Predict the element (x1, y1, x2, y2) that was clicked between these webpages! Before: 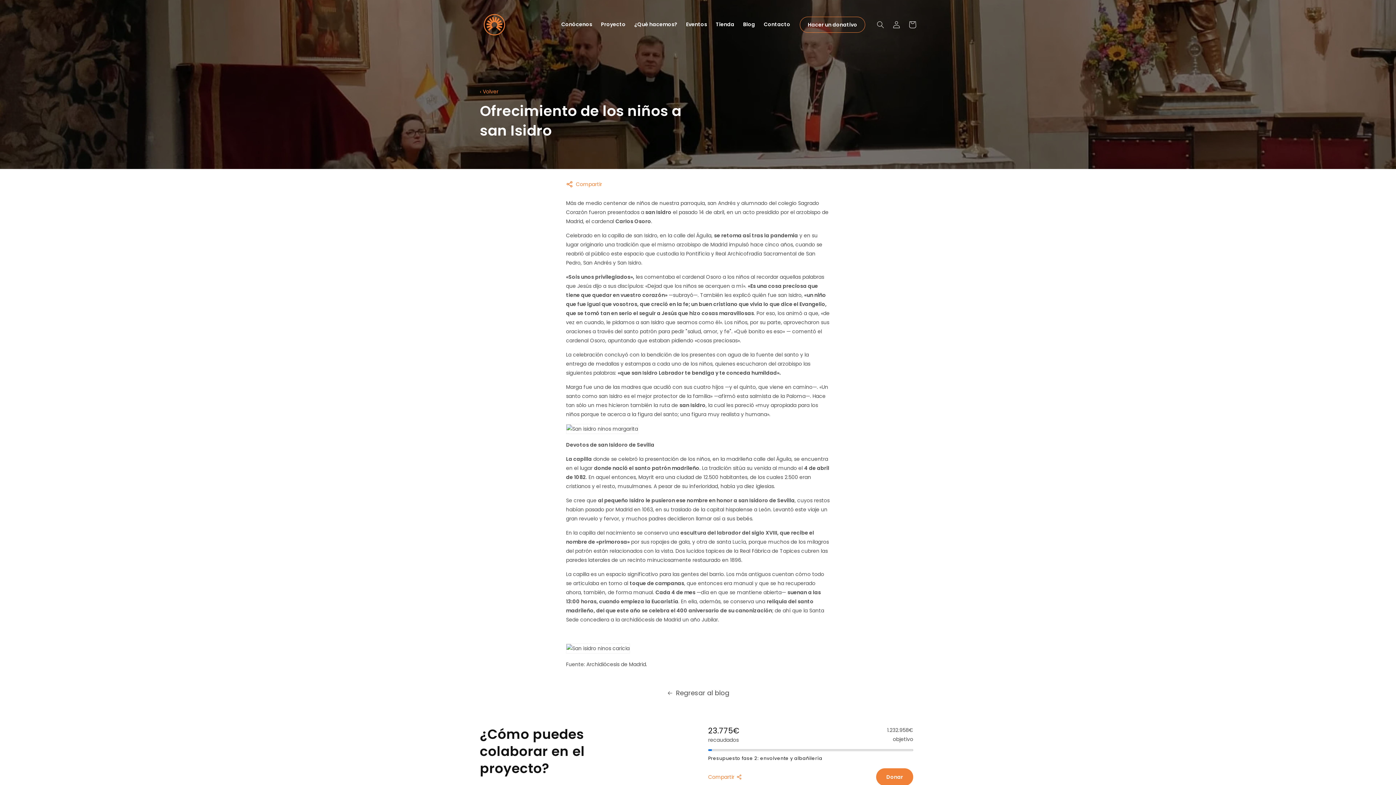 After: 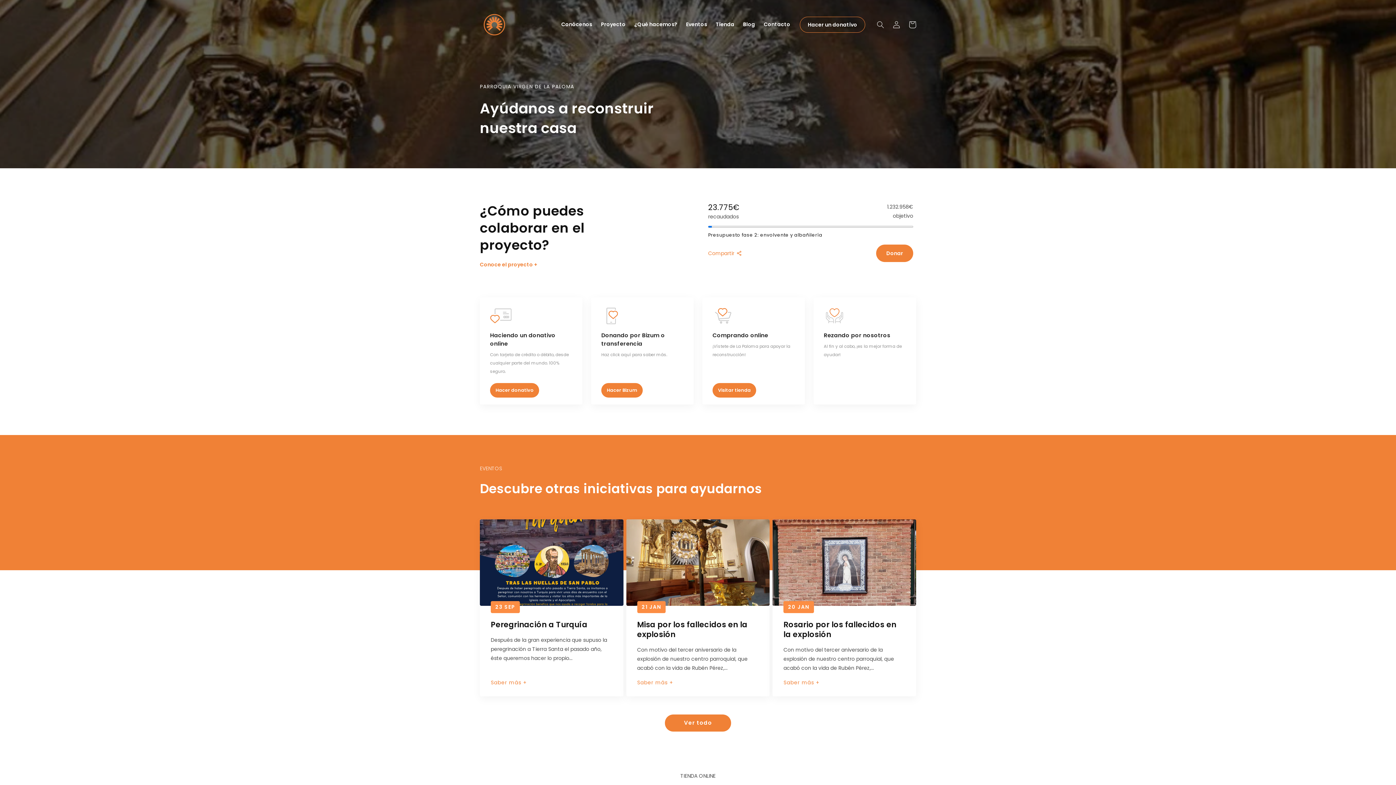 Action: bbox: (477, 7, 511, 41)